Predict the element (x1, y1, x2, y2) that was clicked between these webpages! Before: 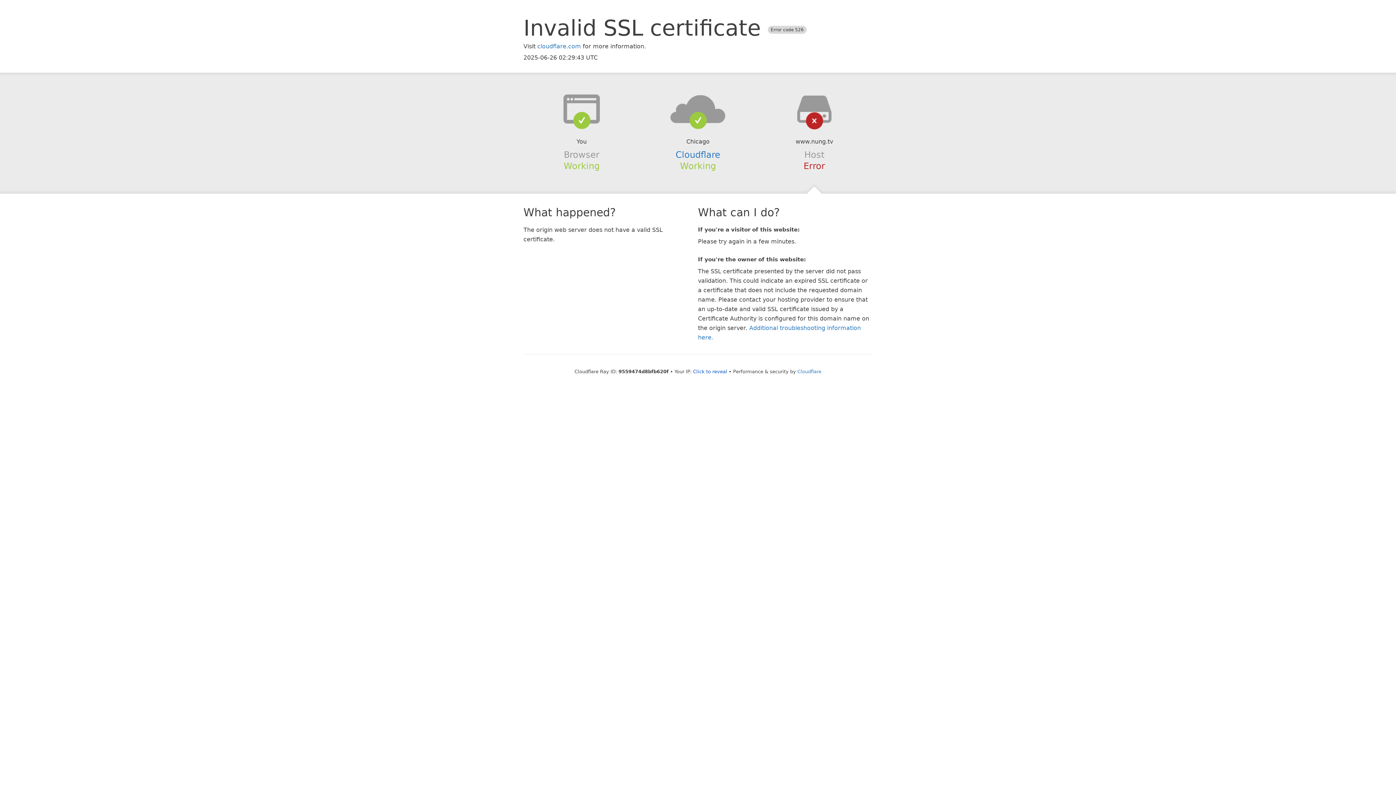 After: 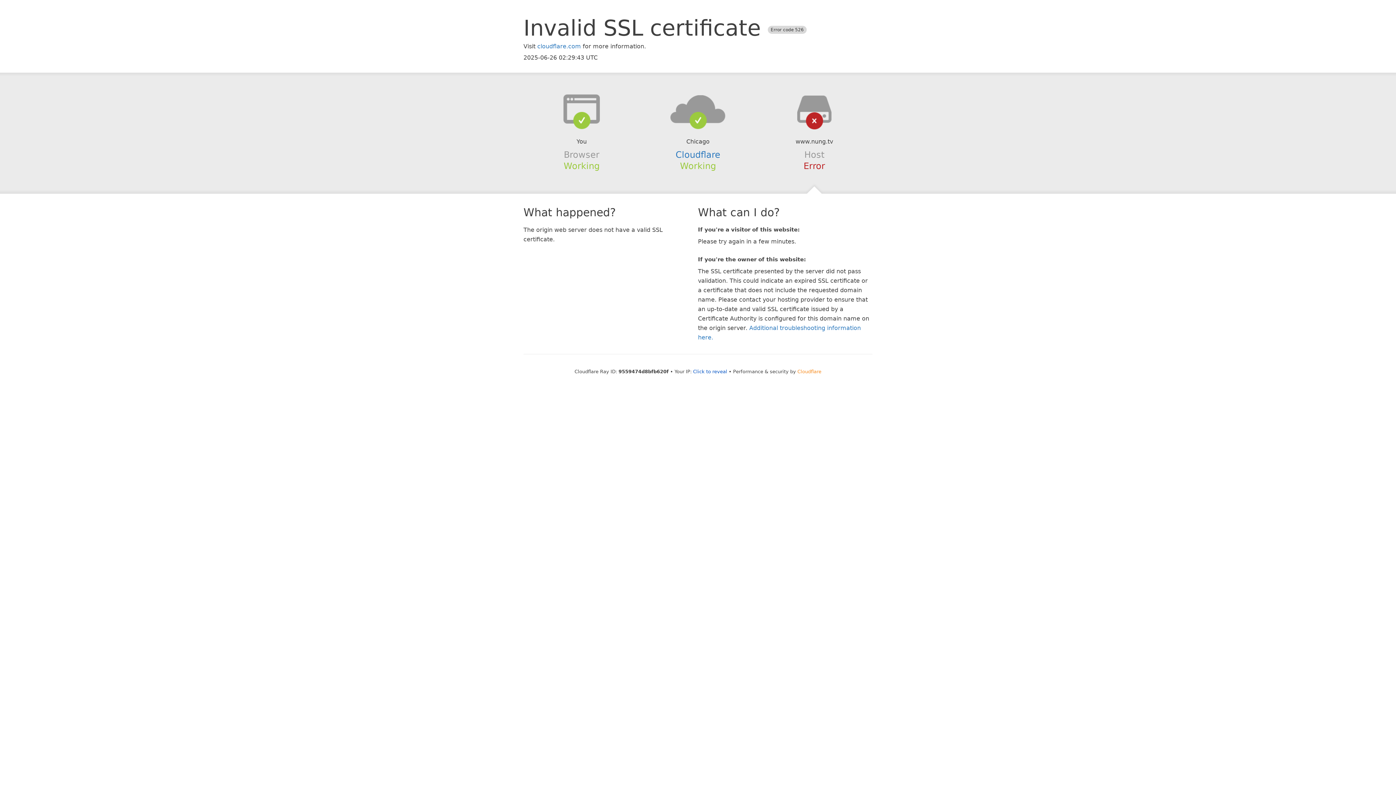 Action: bbox: (797, 368, 821, 374) label: Cloudflare